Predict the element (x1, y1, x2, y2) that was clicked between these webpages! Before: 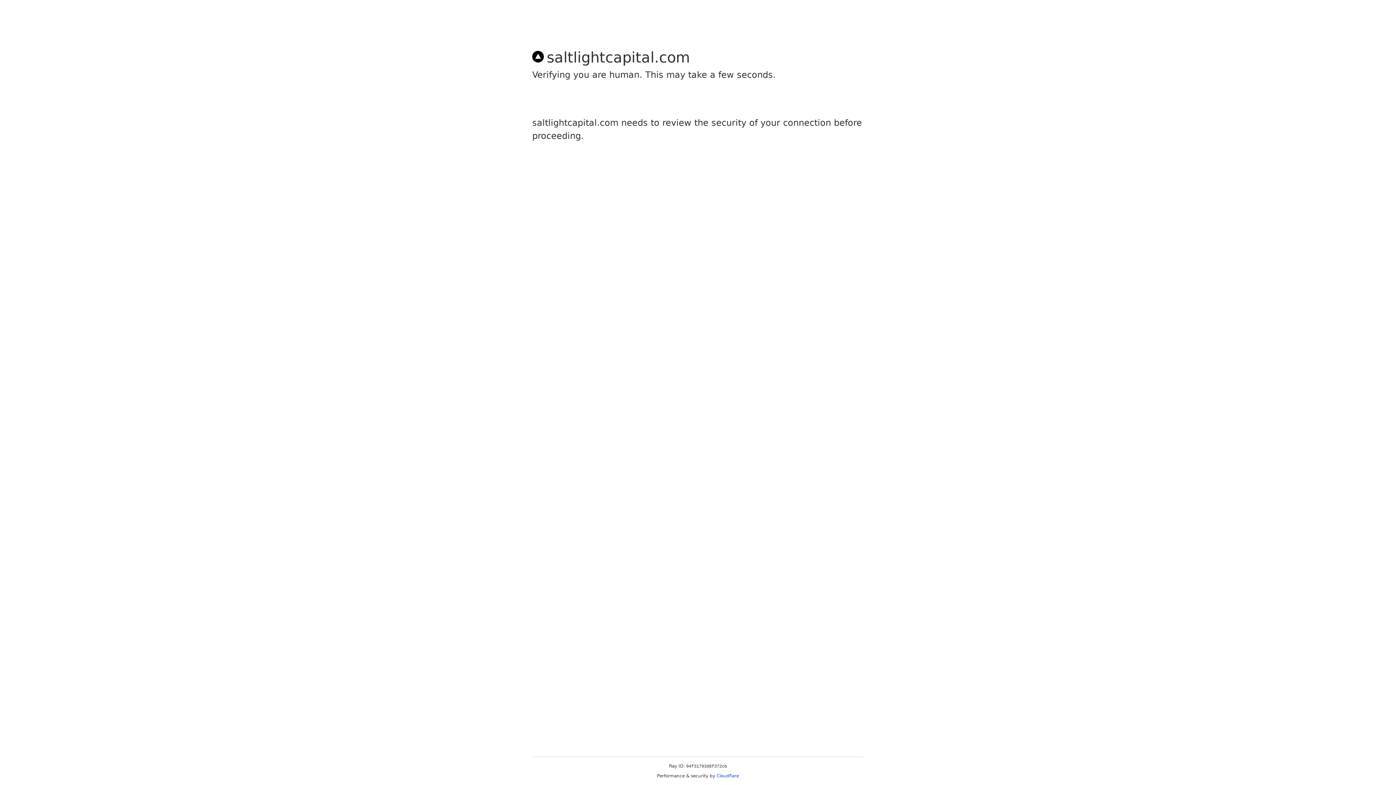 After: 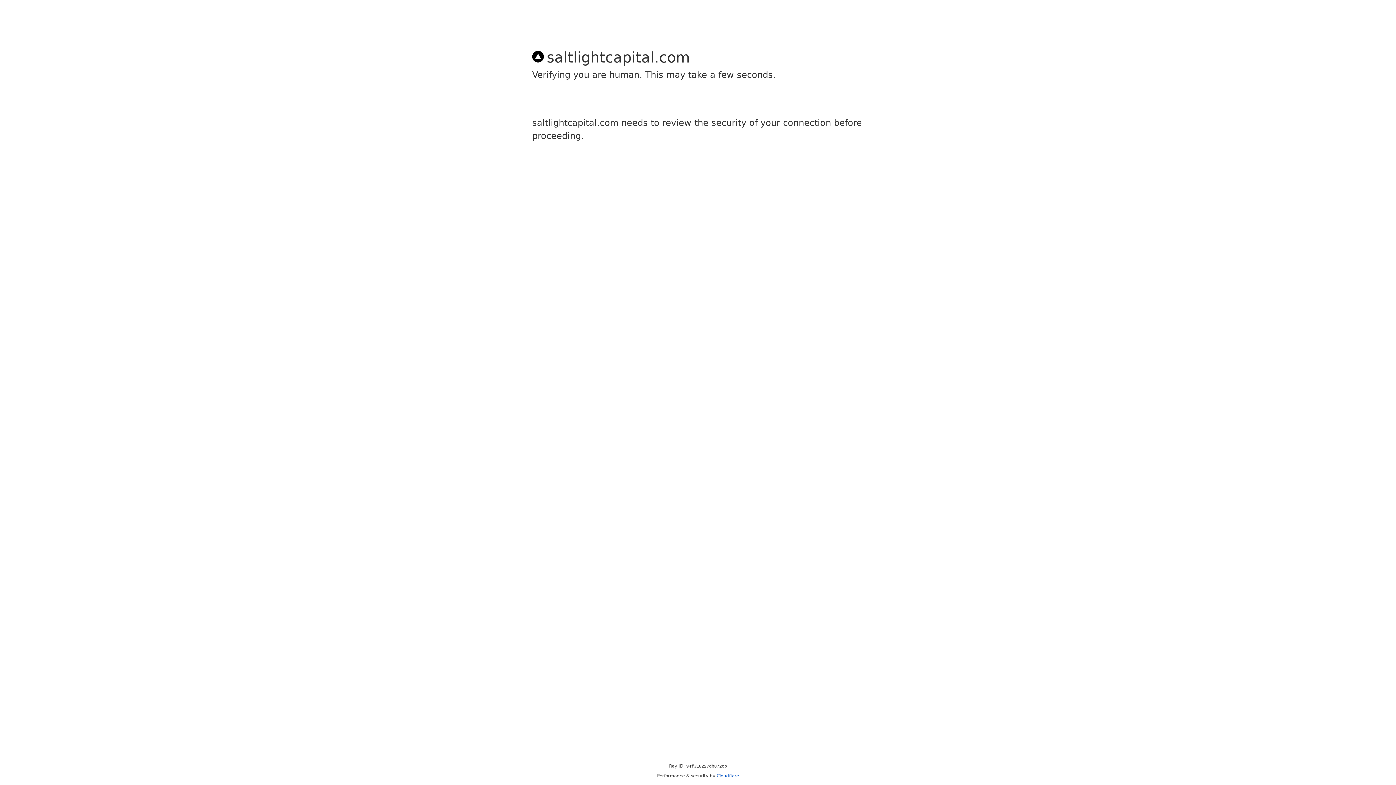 Action: bbox: (716, 773, 739, 778) label: Cloudflare